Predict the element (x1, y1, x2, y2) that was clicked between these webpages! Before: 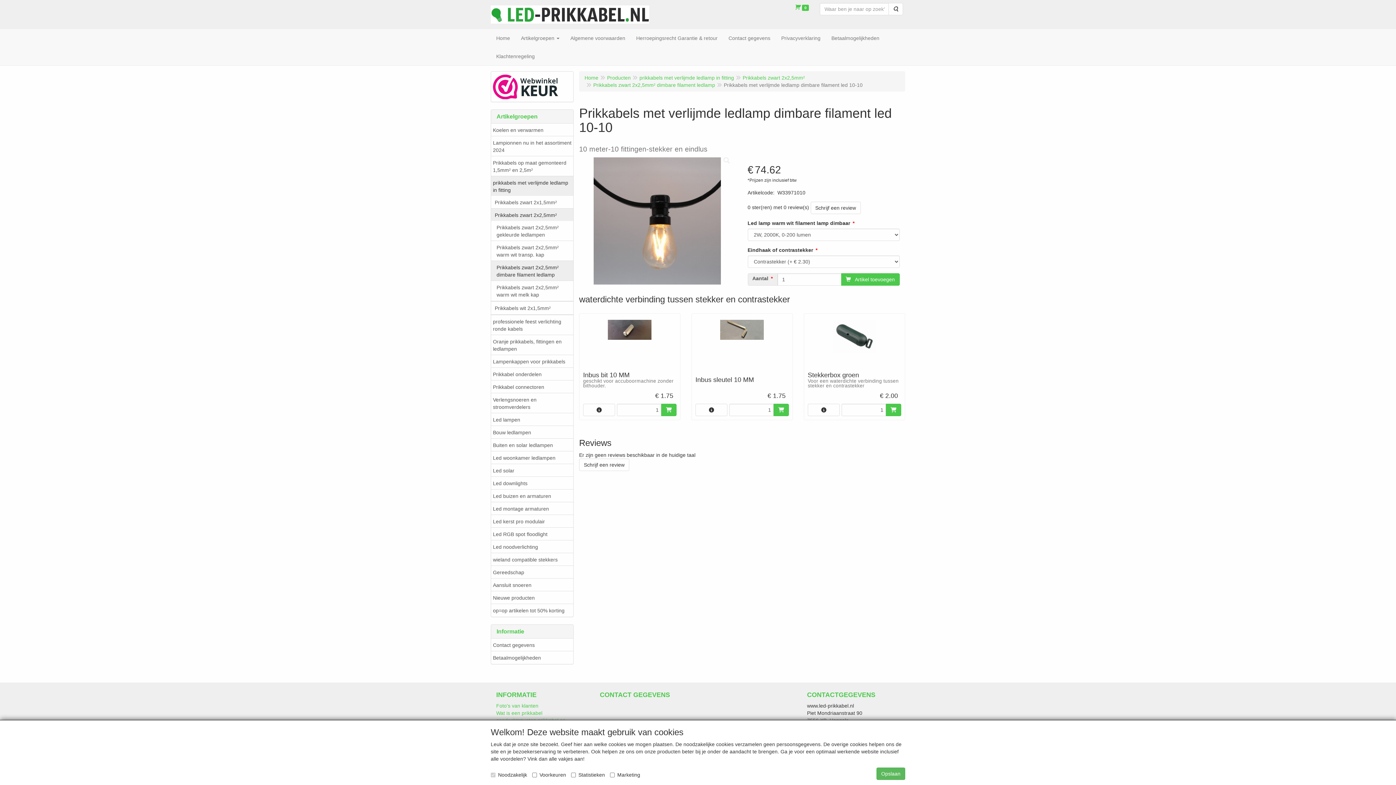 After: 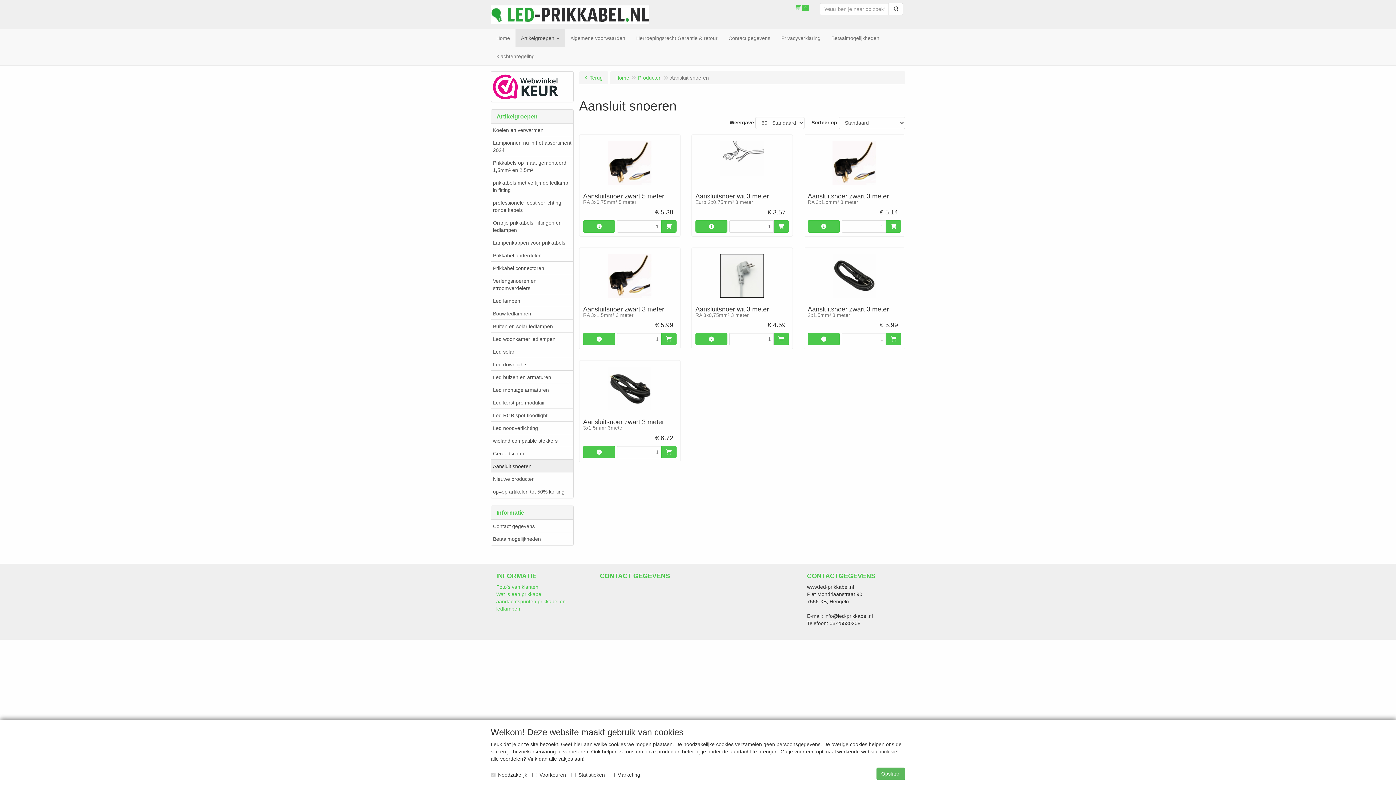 Action: label: Aansluit snoeren bbox: (491, 578, 573, 591)